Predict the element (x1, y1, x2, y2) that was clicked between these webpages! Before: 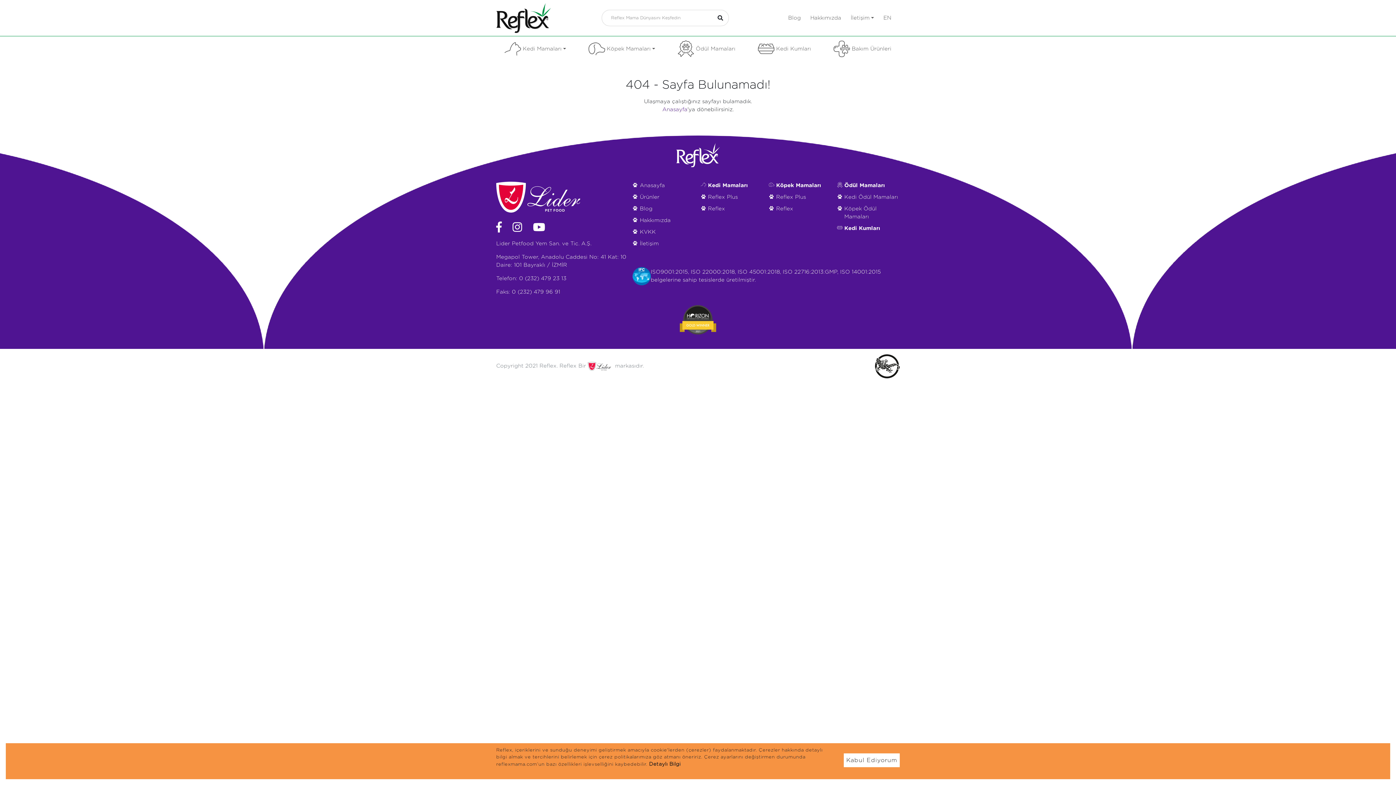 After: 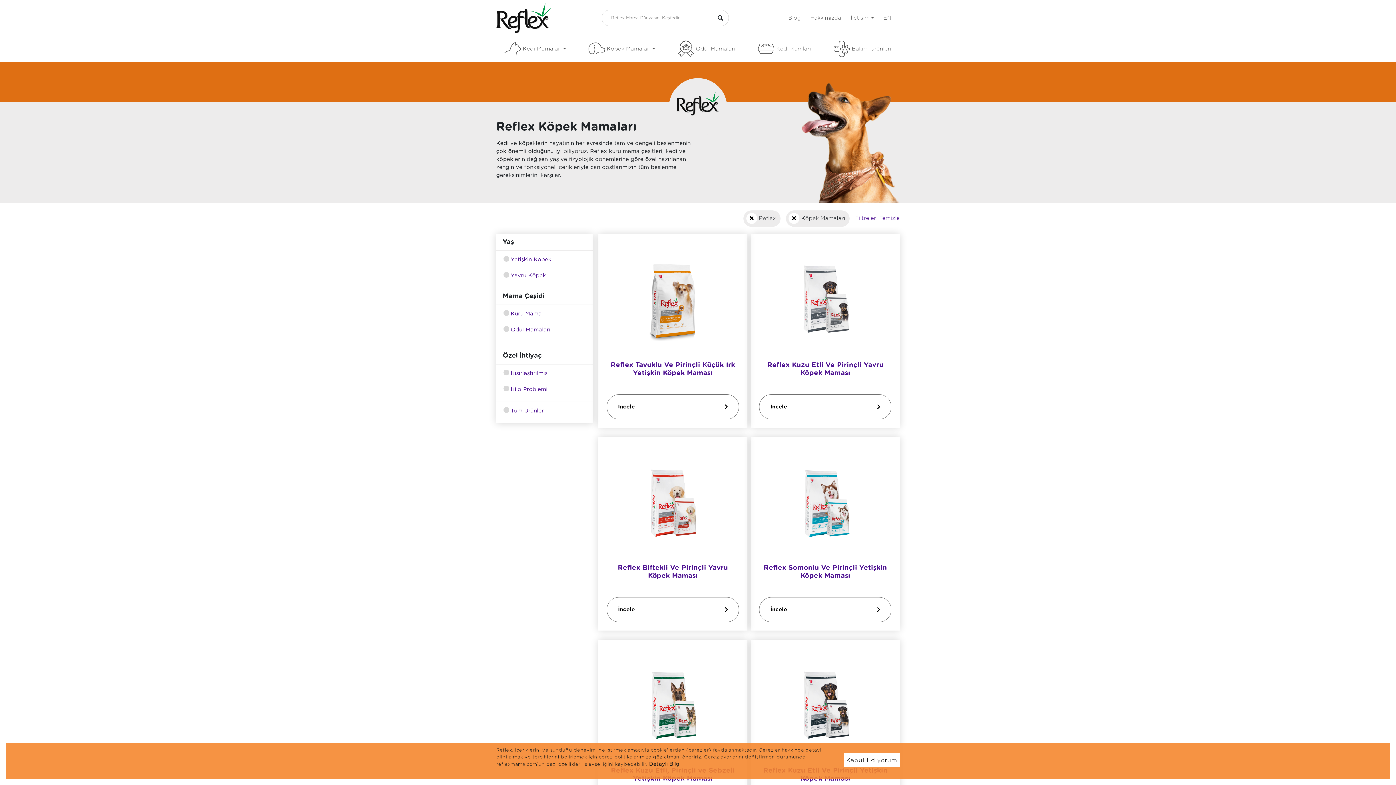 Action: label: Reflex bbox: (776, 206, 793, 211)